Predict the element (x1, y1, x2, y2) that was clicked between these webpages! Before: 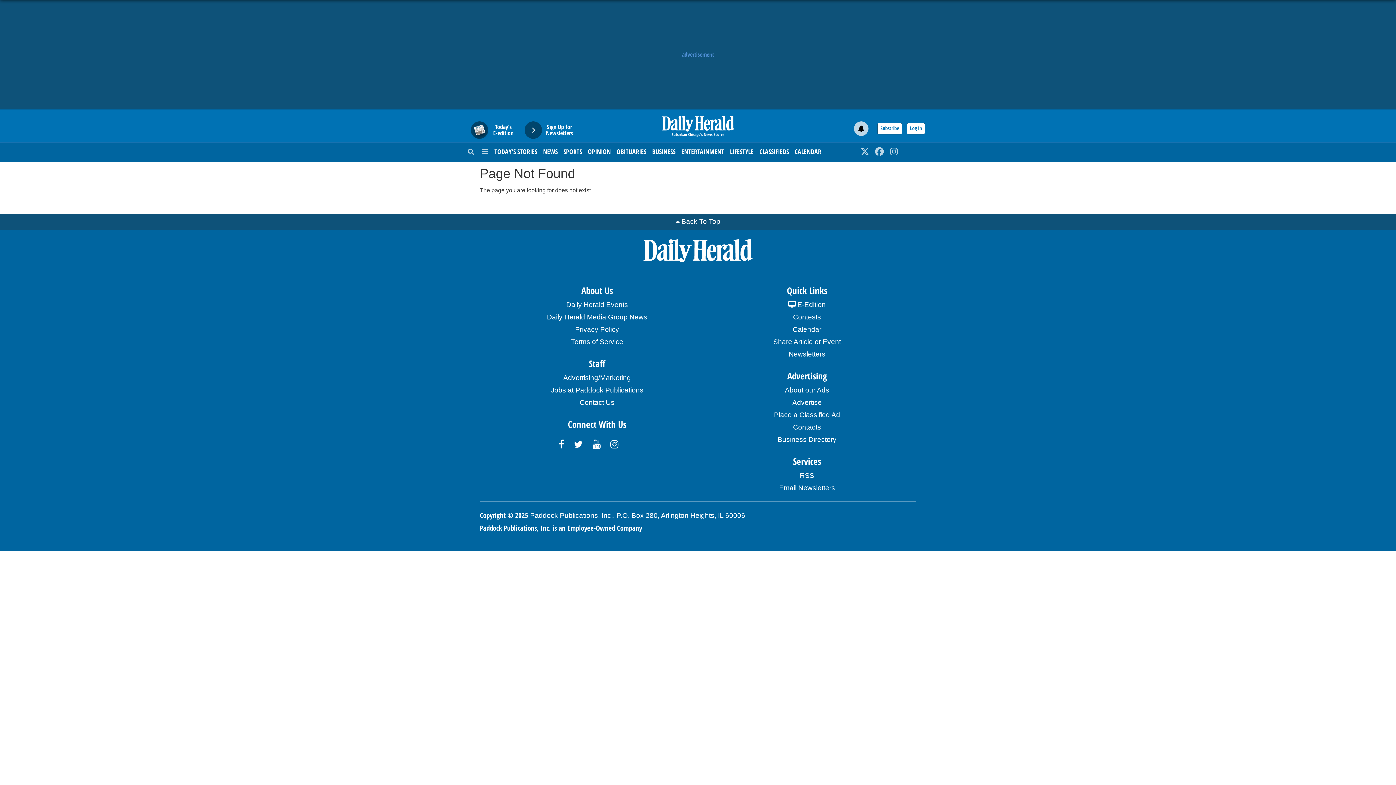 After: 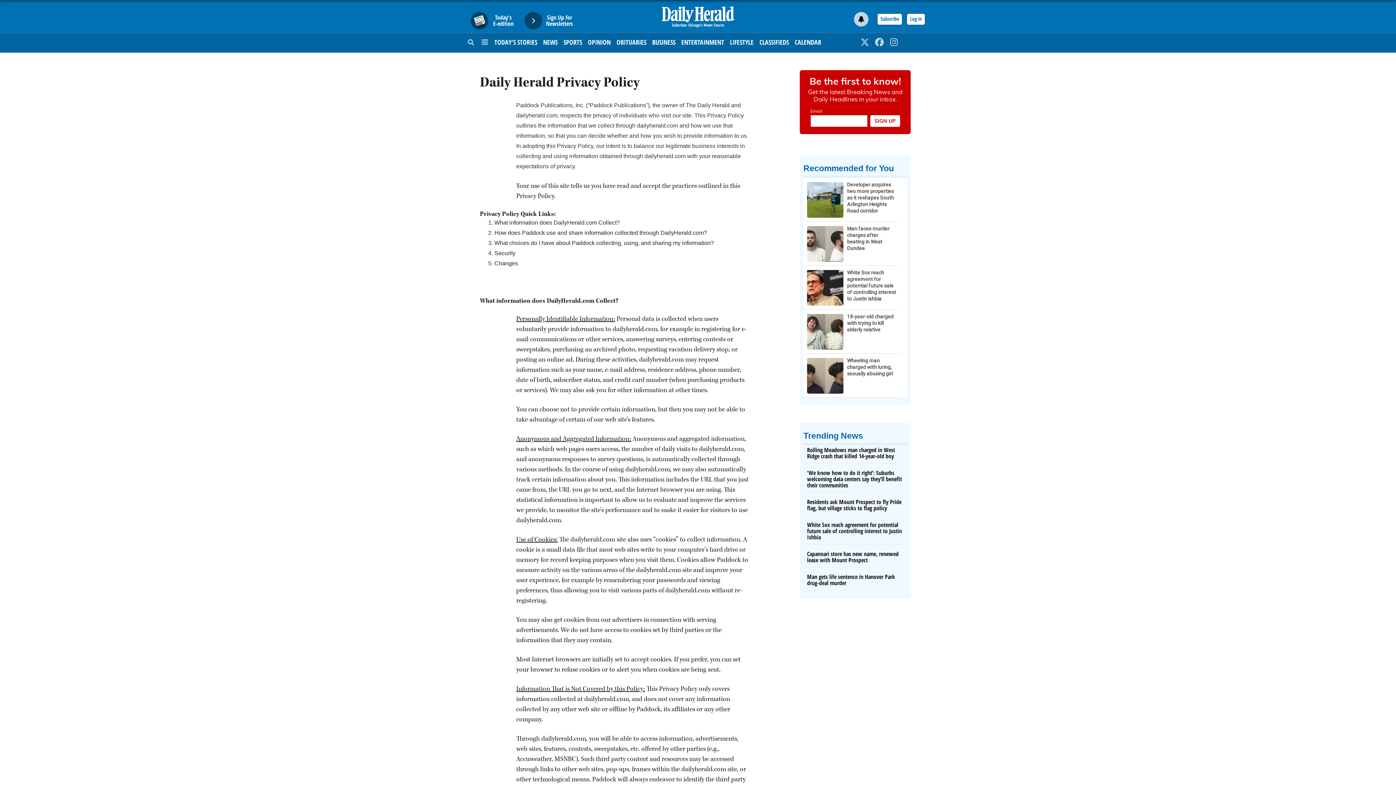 Action: label: About our Ads bbox: (703, 384, 910, 396)